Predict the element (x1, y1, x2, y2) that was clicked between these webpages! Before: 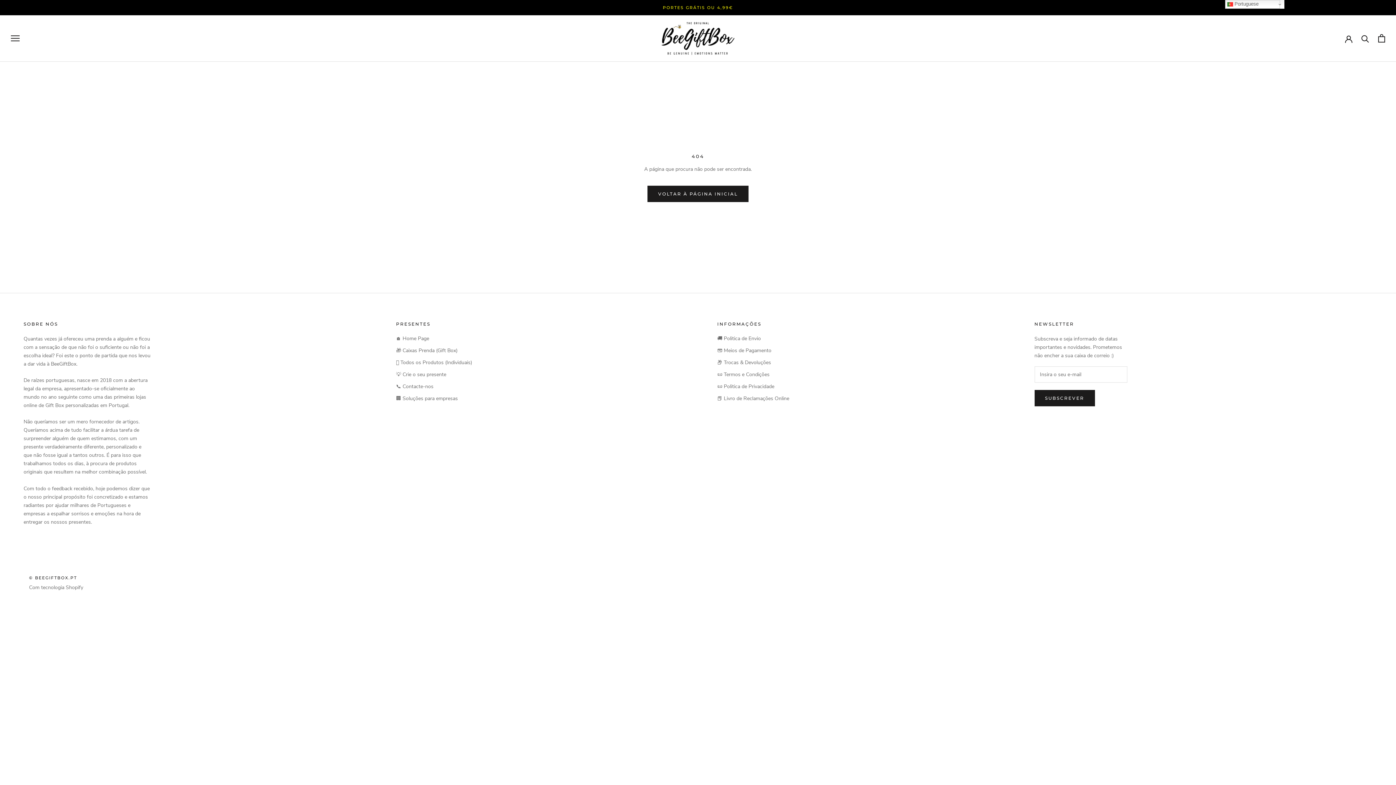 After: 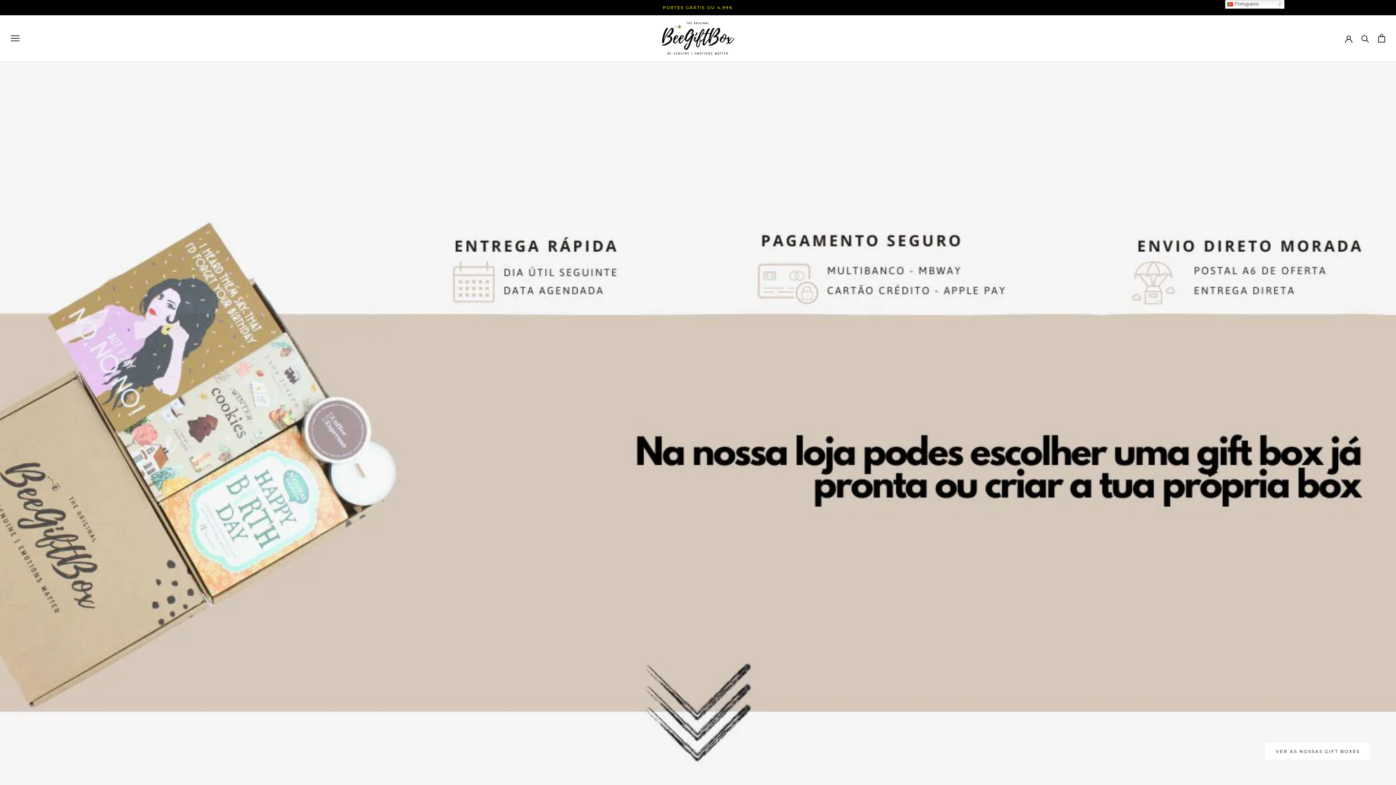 Action: label: VOLTAR À PÁGINA INICIAL bbox: (647, 185, 748, 202)